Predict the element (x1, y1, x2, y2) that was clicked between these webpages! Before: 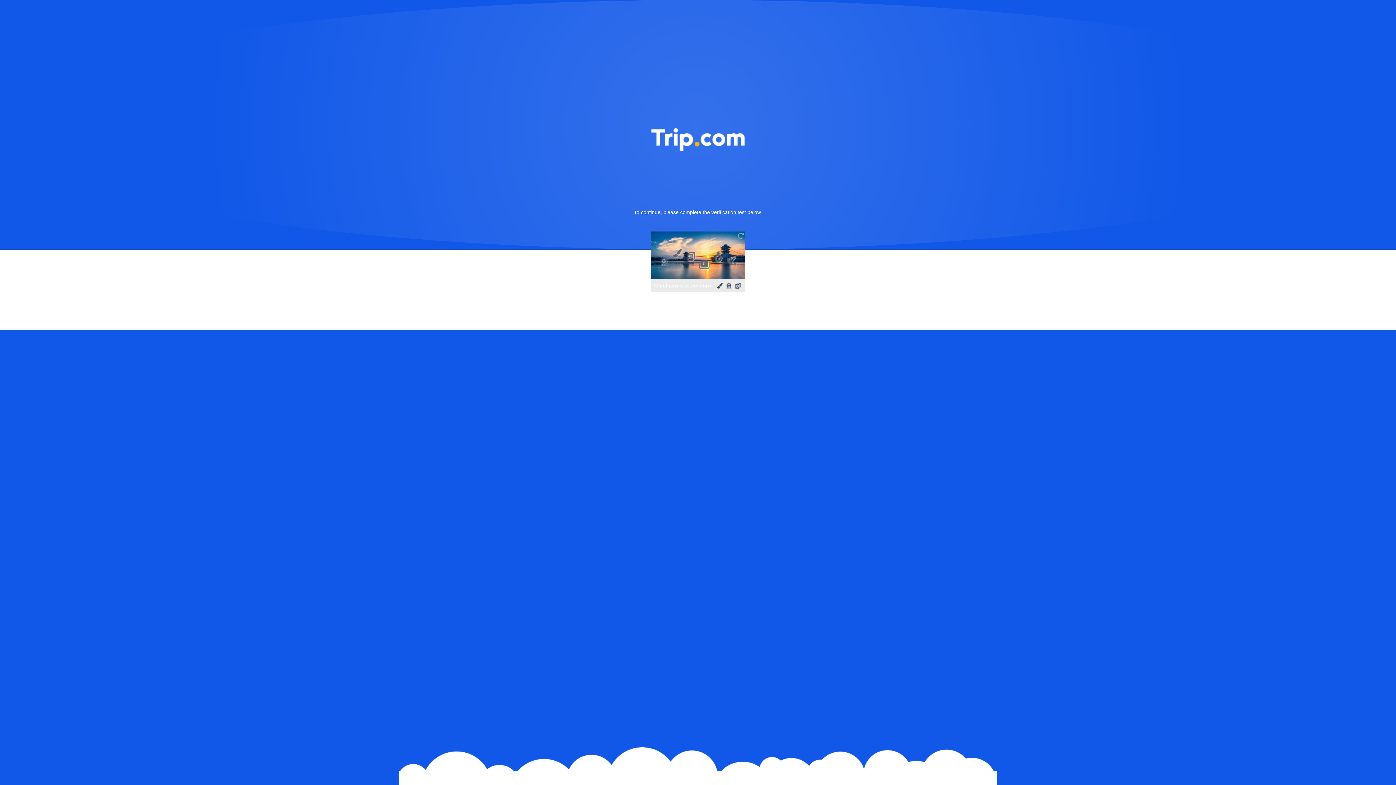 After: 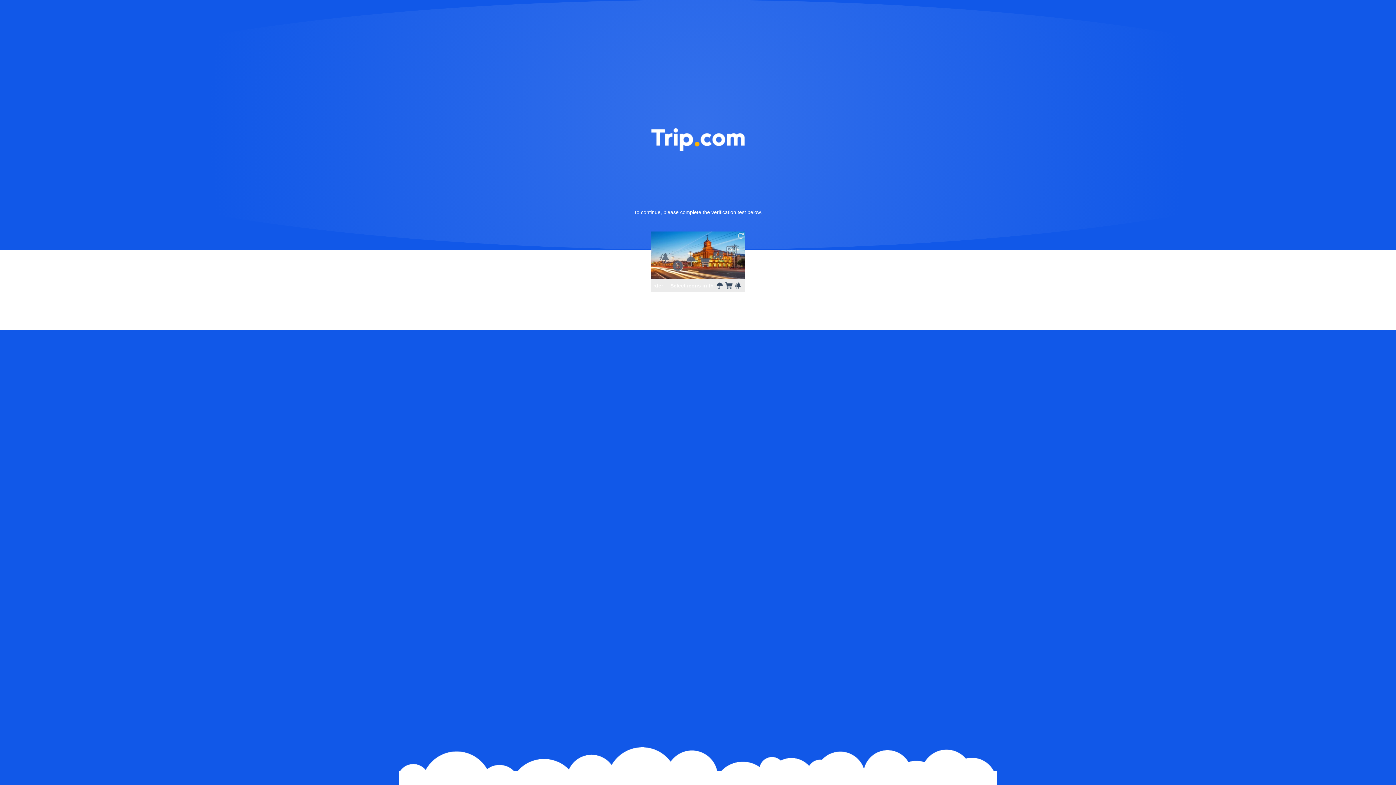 Action: bbox: (736, 231, 745, 240)